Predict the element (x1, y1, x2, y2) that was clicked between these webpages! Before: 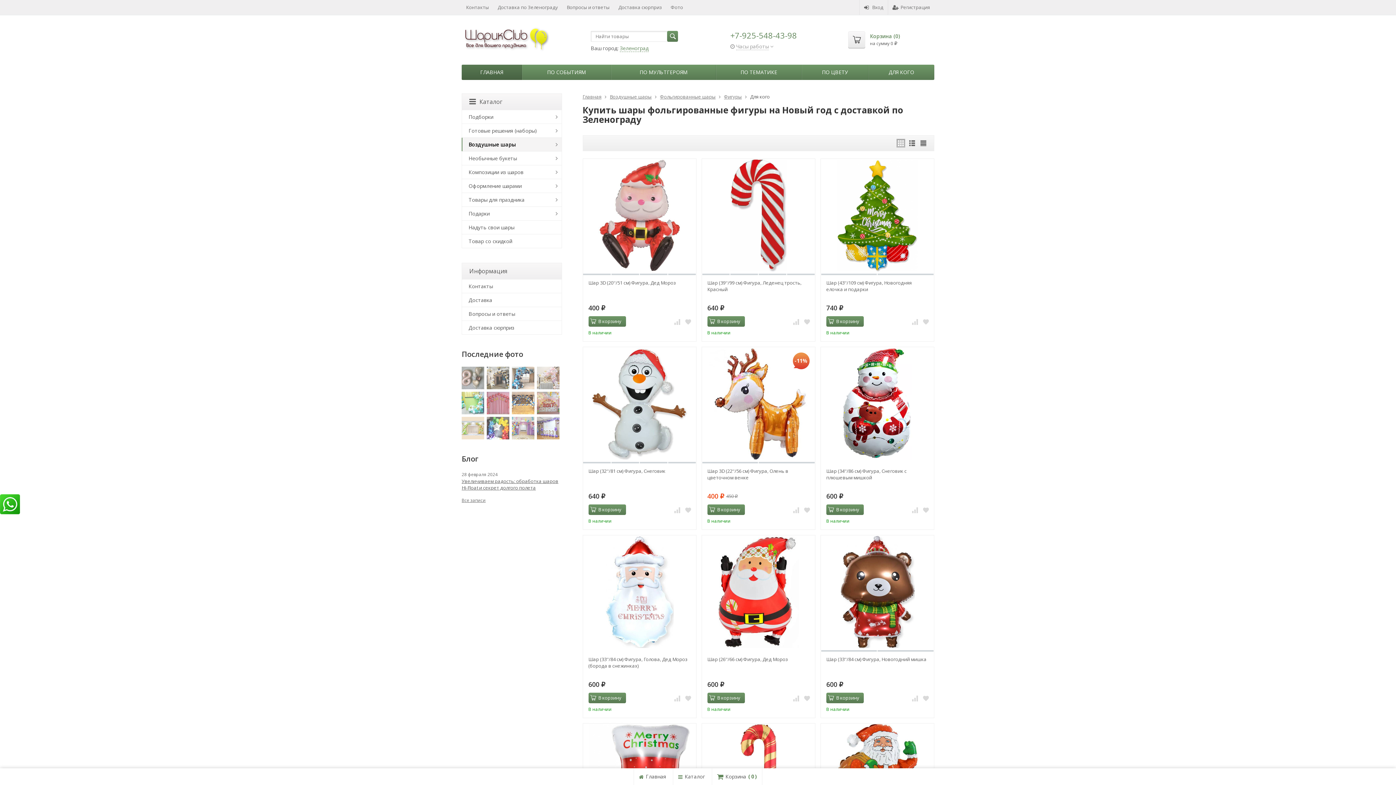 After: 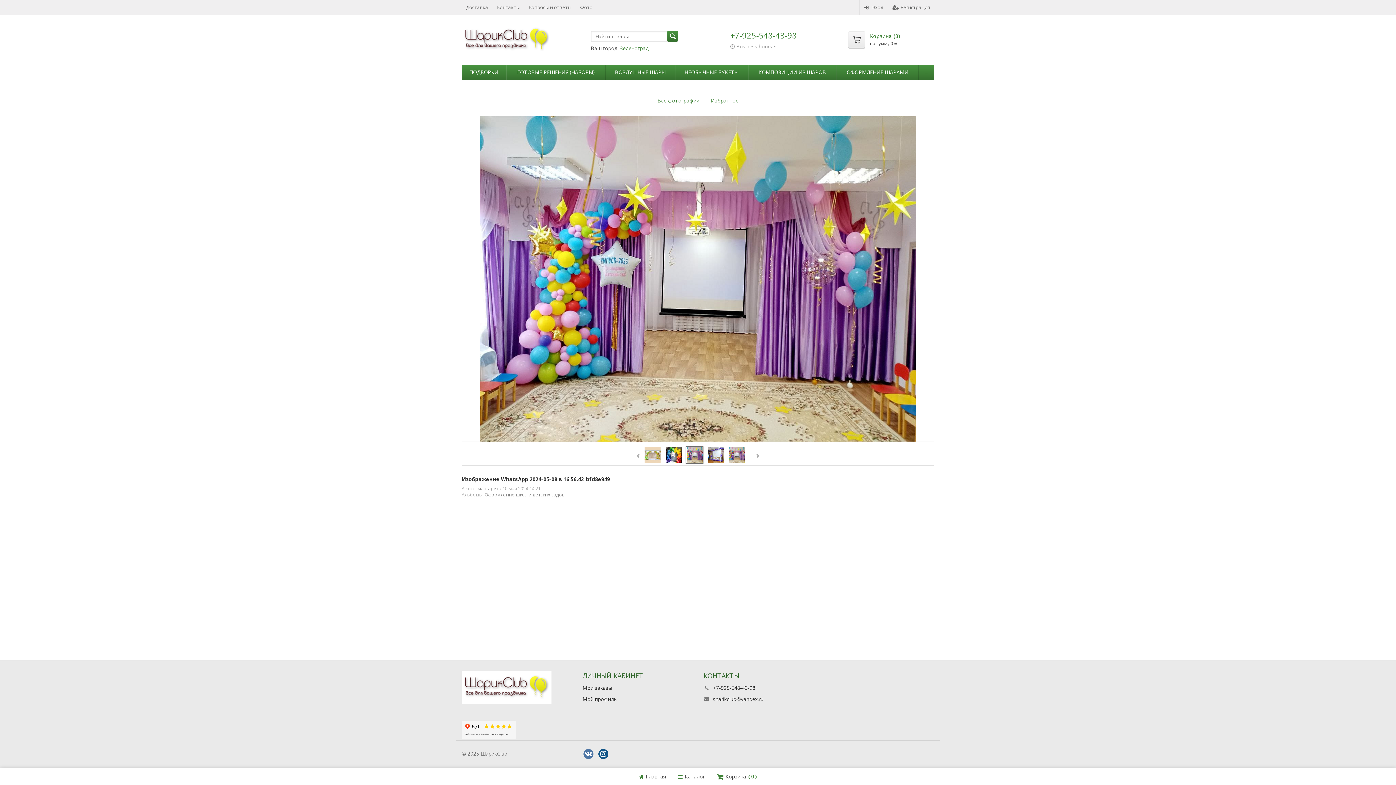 Action: bbox: (512, 417, 534, 439)